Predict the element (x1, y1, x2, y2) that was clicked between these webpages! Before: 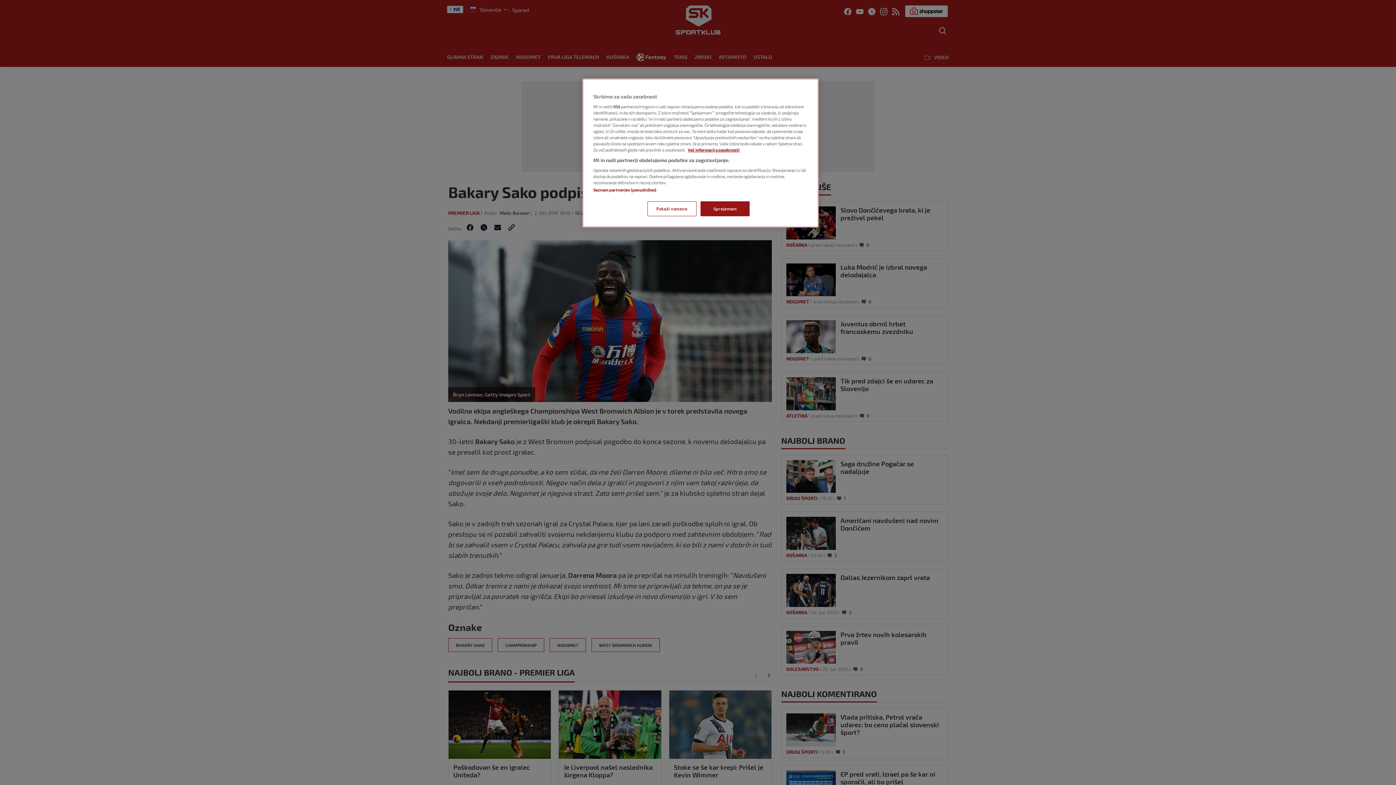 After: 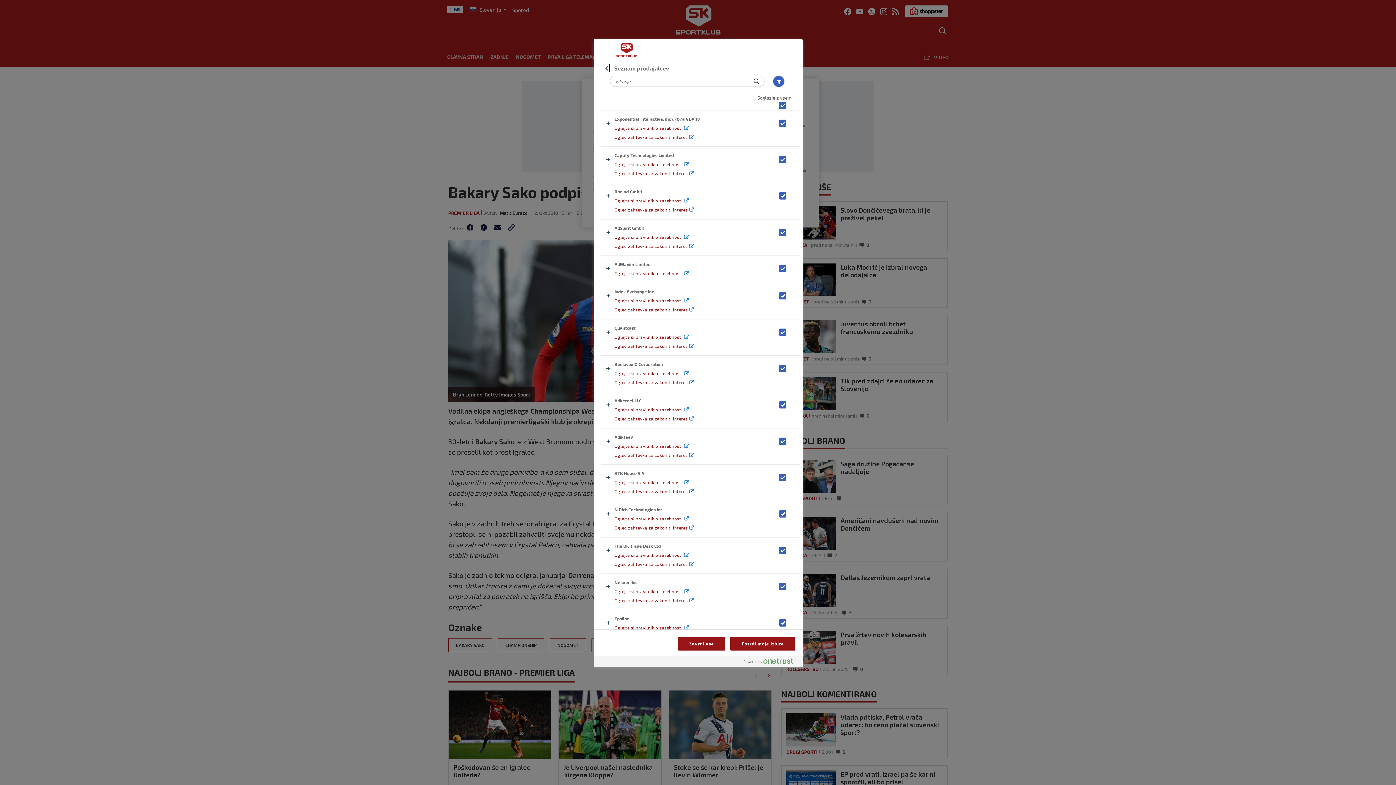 Action: bbox: (593, 187, 656, 192) label: Seznam partnerjev (ponudnikov)